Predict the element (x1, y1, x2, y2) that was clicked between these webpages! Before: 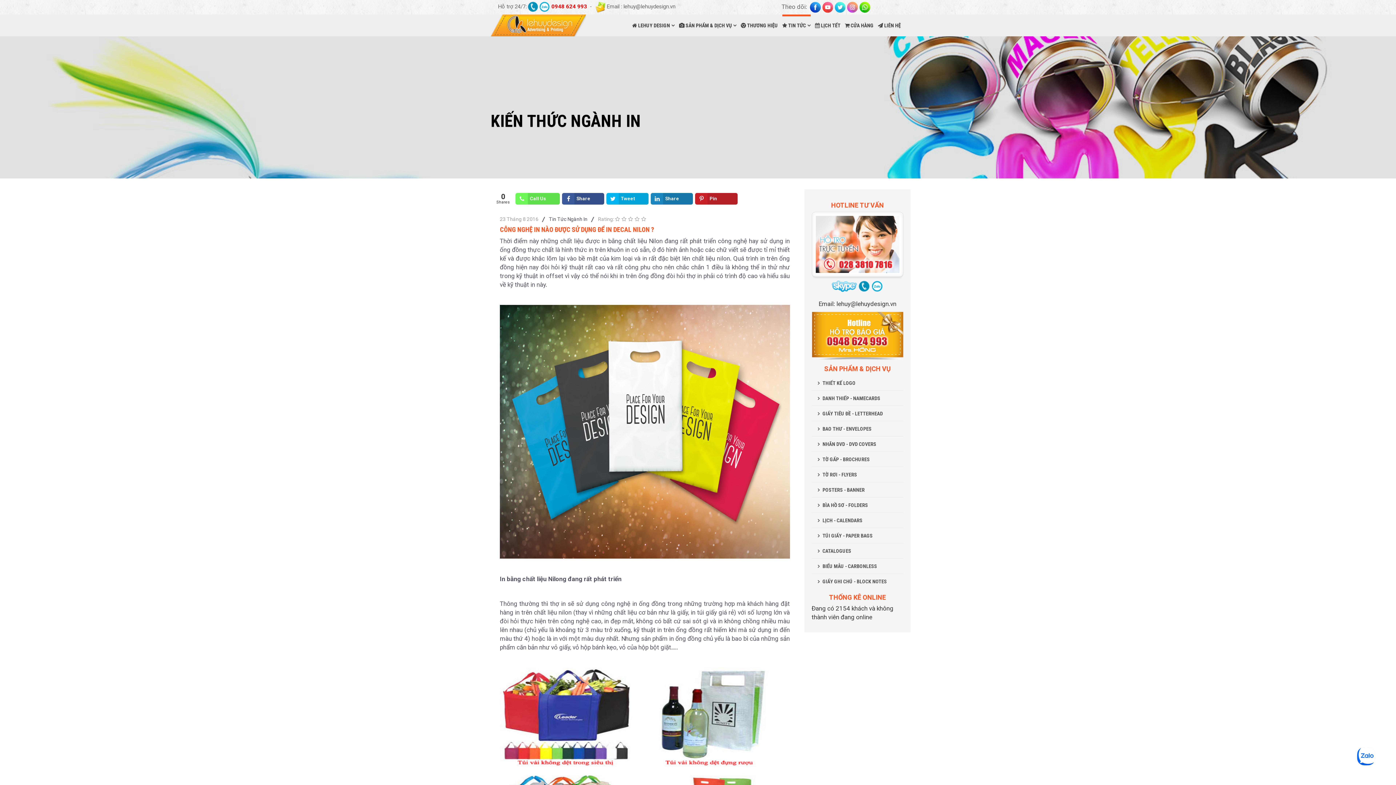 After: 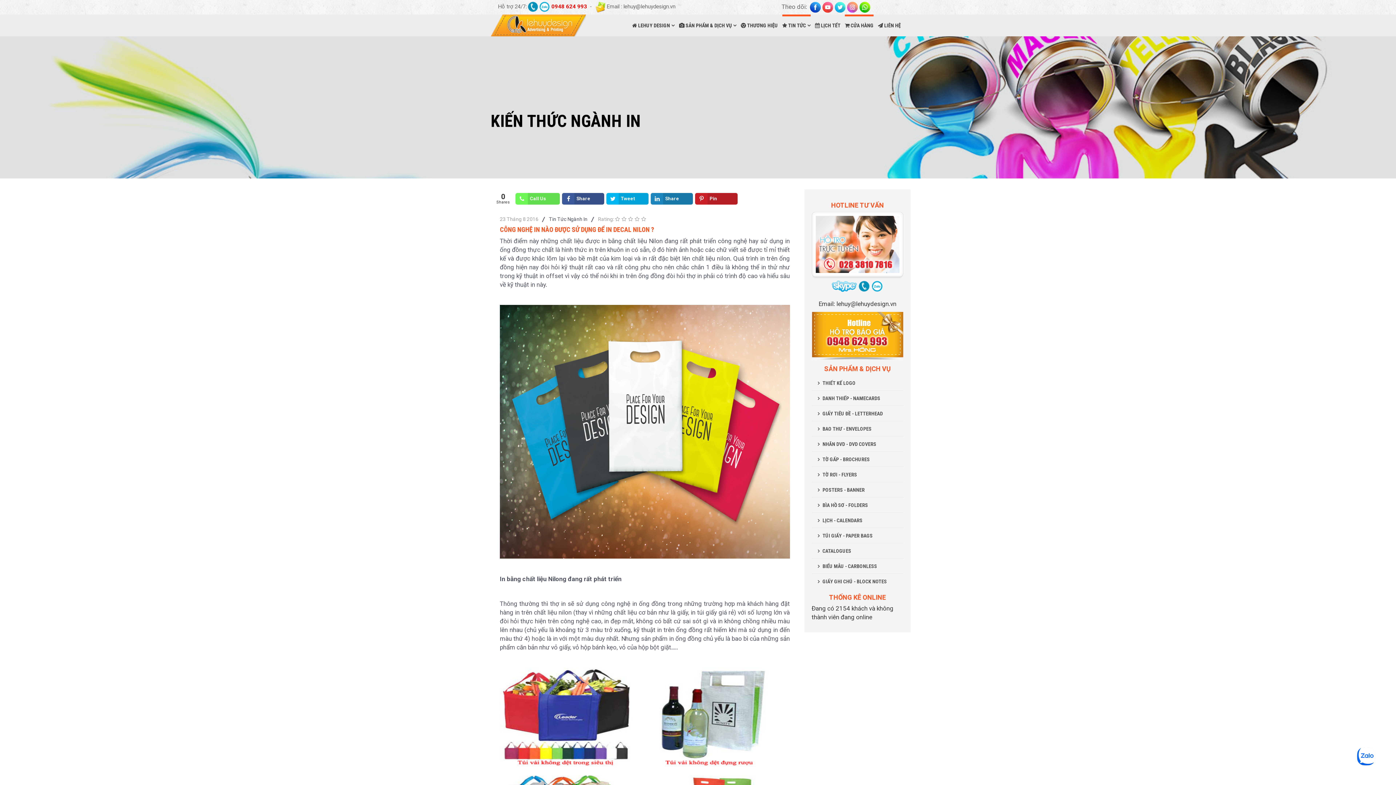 Action: label:  CỬA HÀNG bbox: (845, 14, 873, 36)